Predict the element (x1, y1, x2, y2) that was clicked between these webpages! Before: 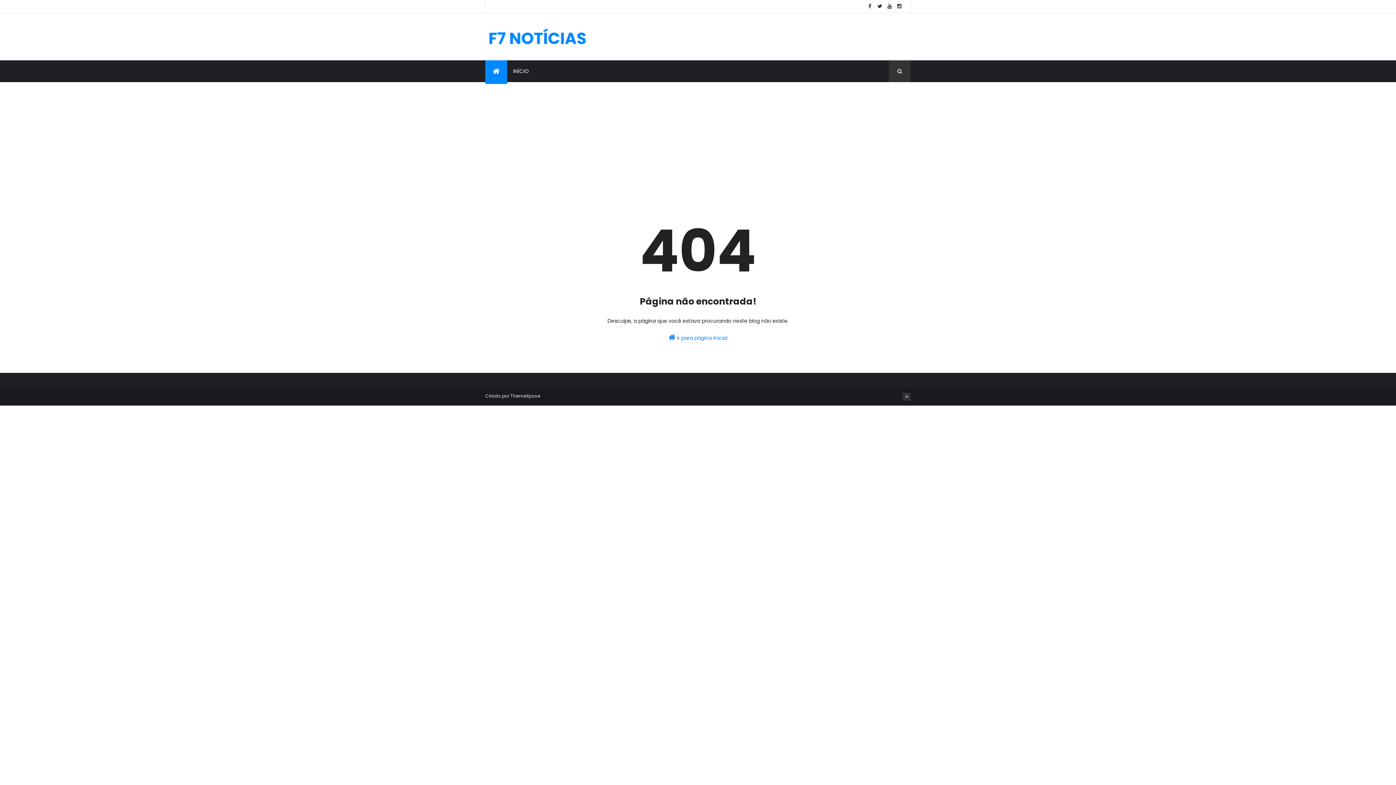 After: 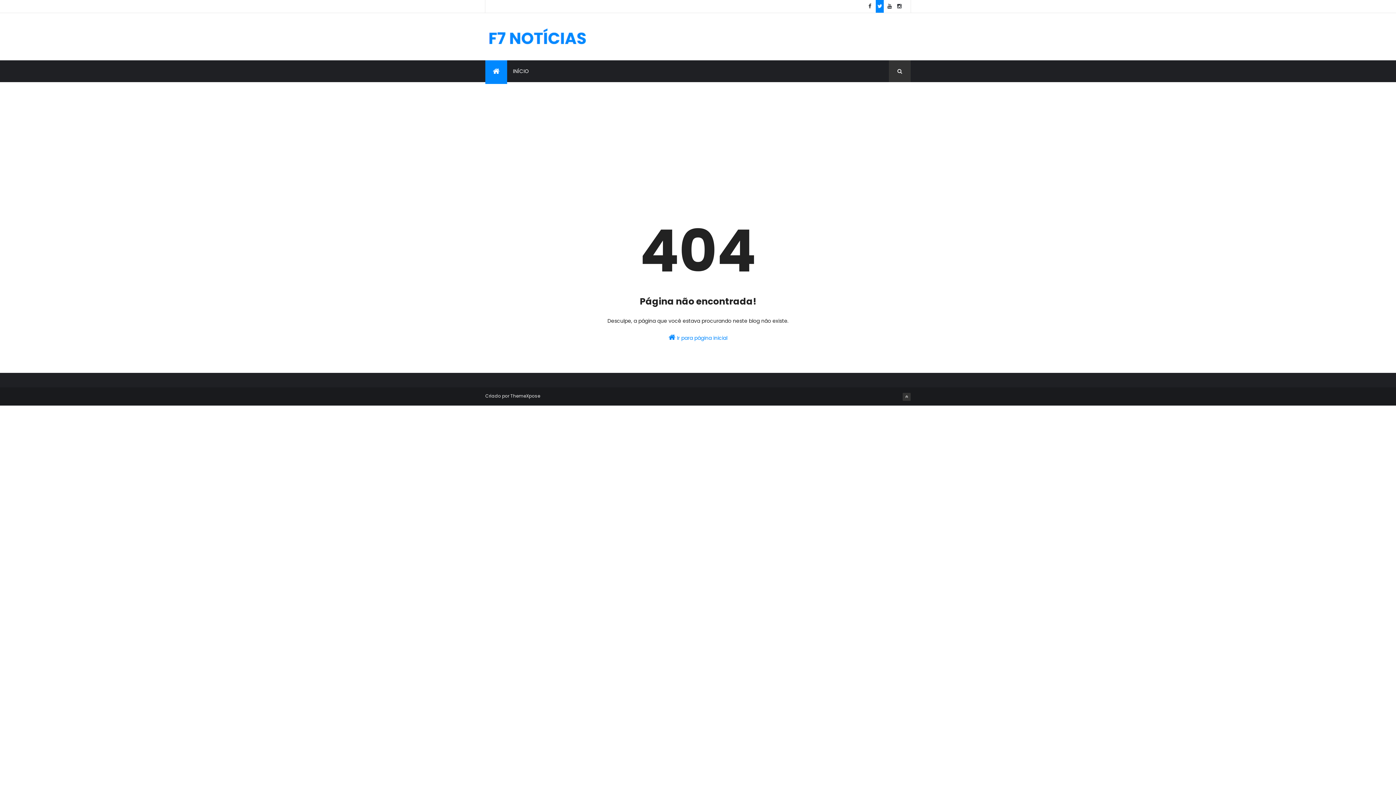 Action: bbox: (876, 0, 884, 12)